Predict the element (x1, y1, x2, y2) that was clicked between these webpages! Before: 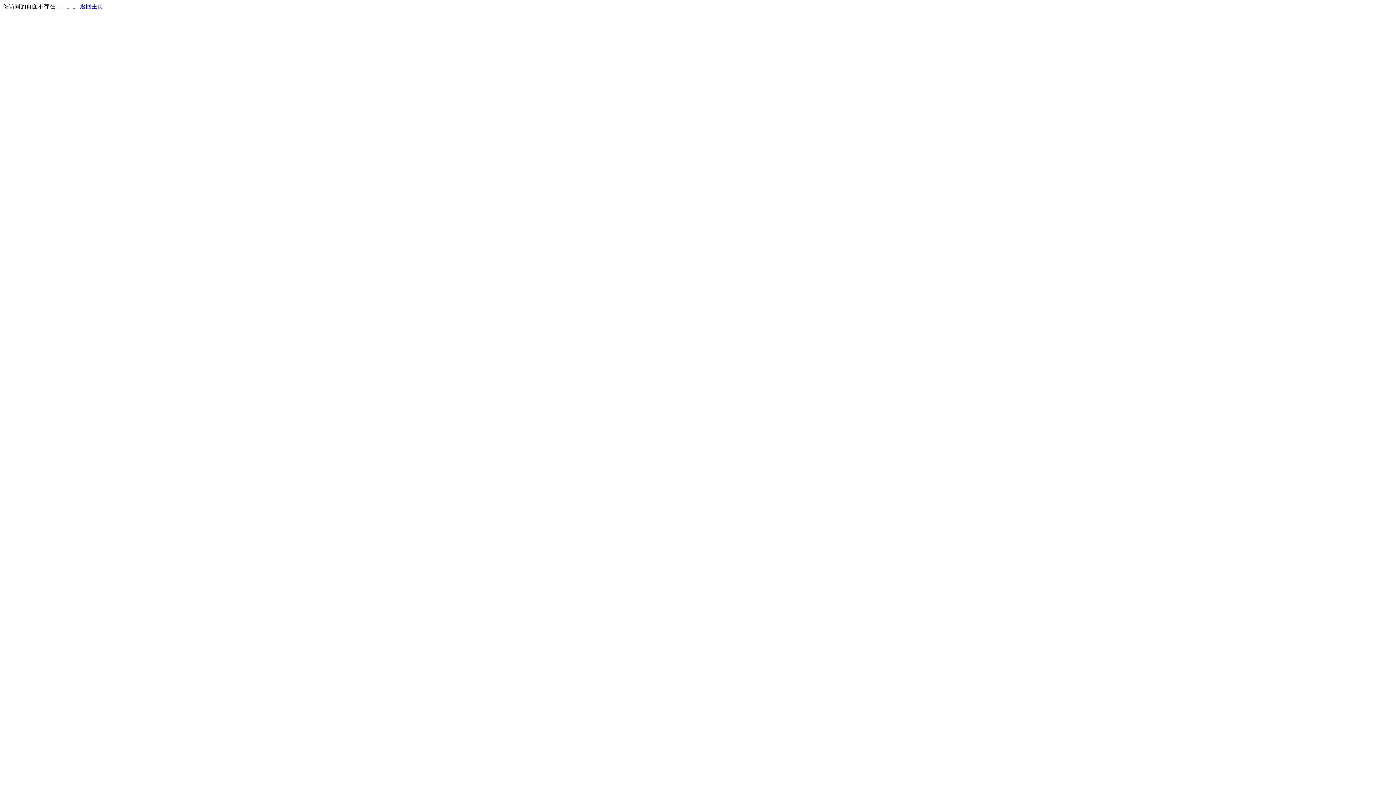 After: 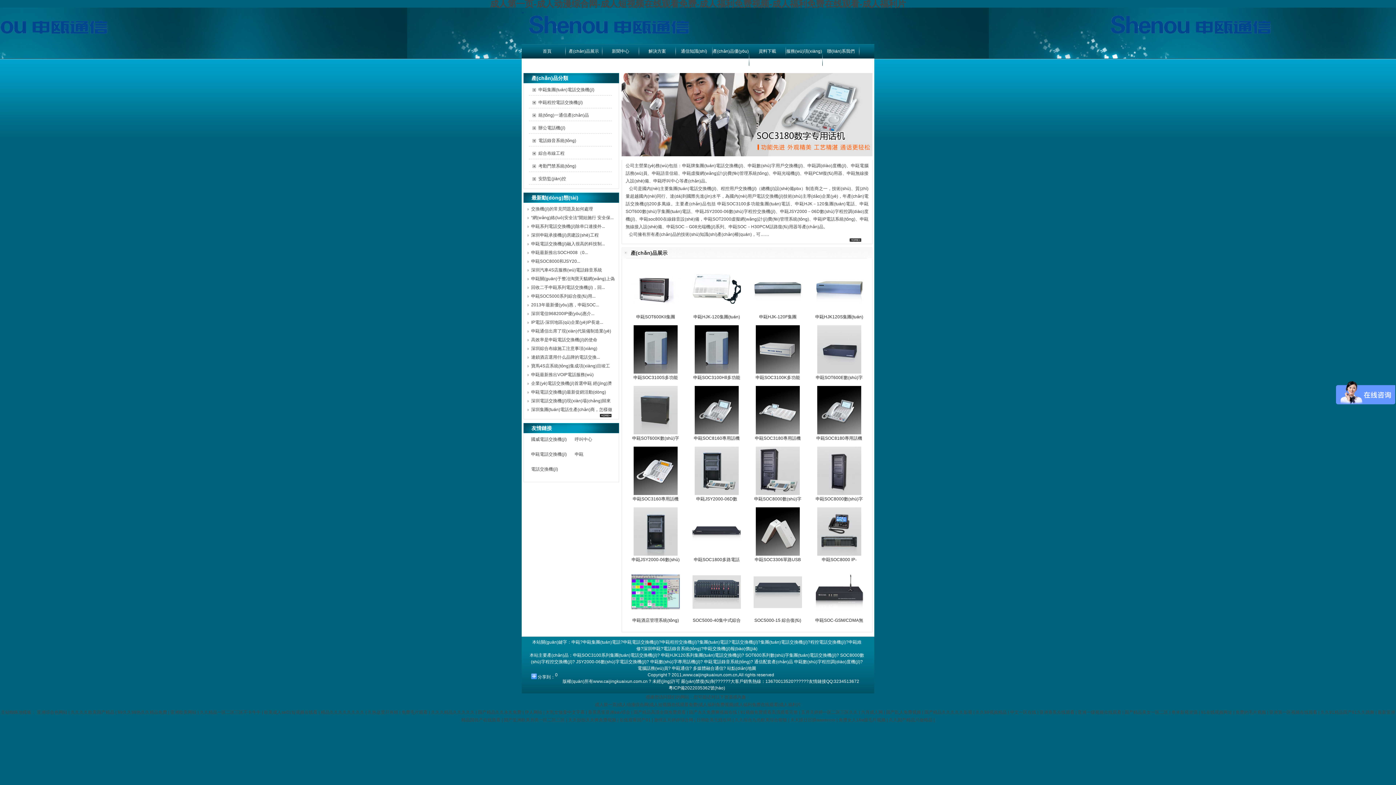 Action: label: 返回主页 bbox: (80, 3, 103, 9)